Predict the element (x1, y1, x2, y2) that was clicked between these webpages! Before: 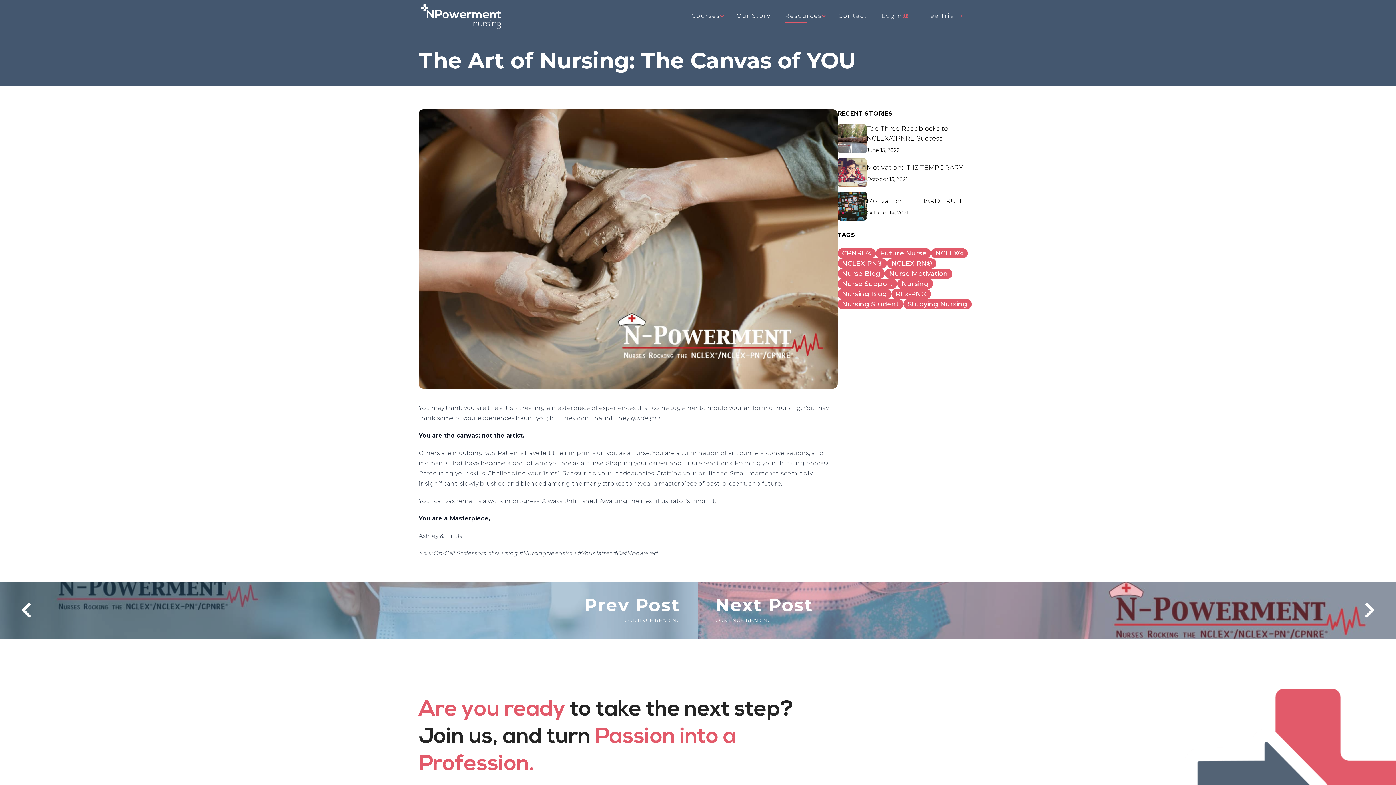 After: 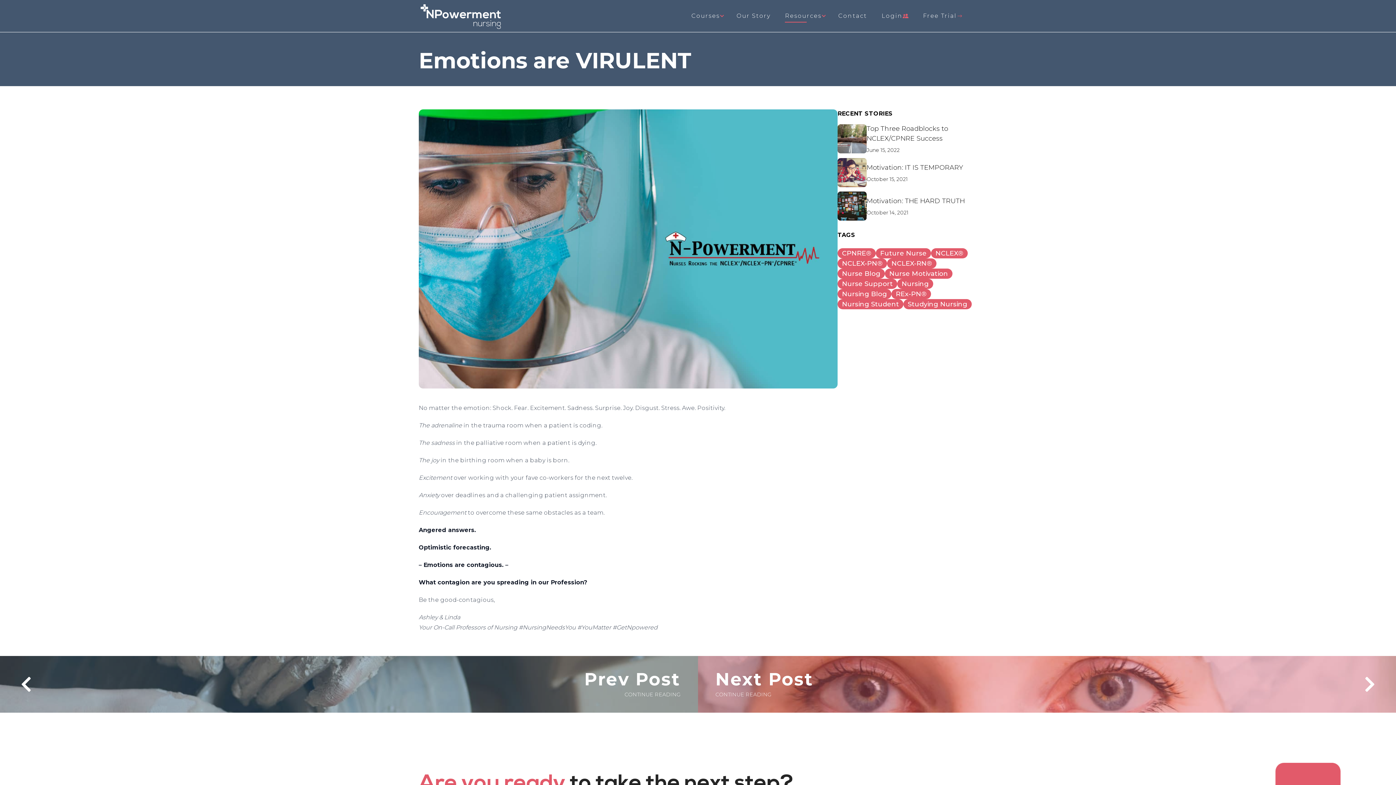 Action: label: Next Post

CONTINUE READING bbox: (698, 582, 1396, 638)